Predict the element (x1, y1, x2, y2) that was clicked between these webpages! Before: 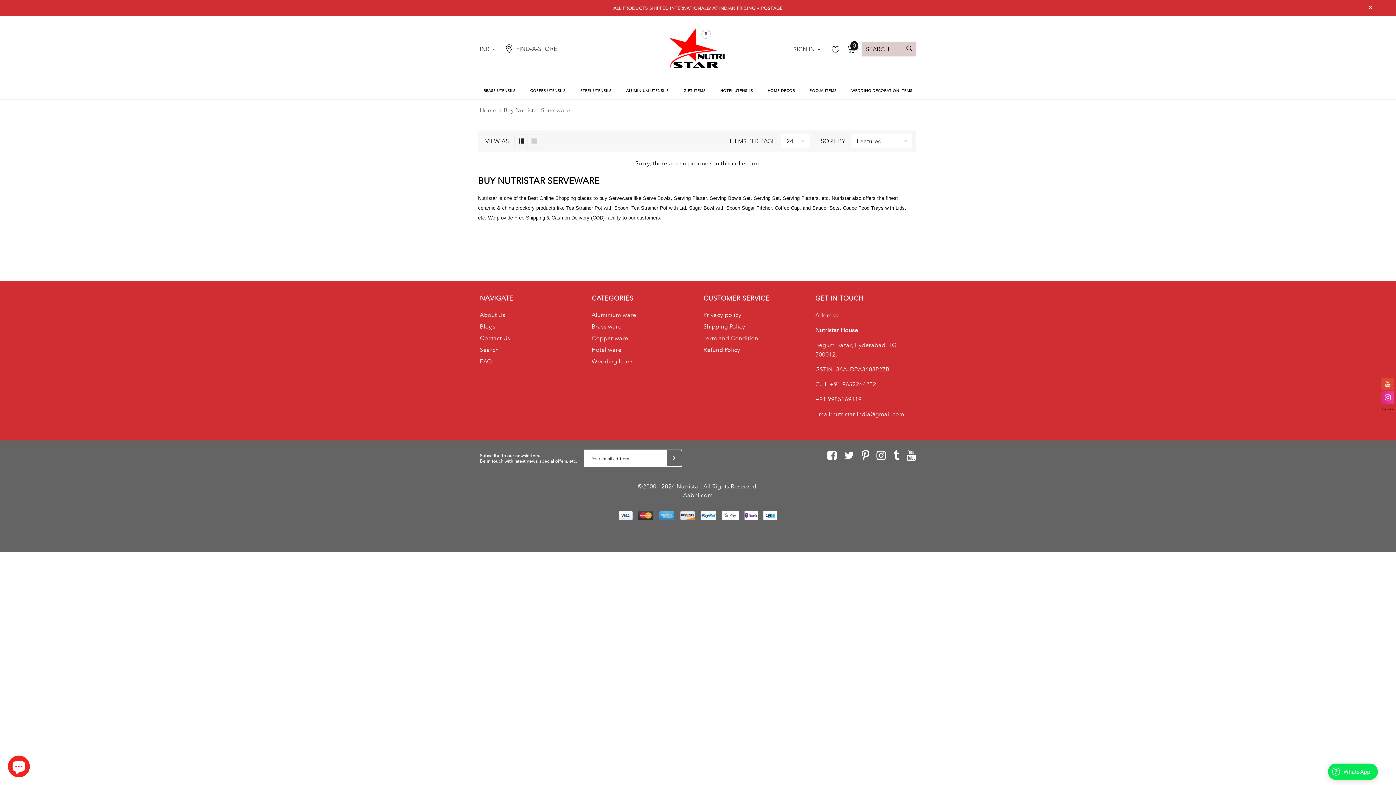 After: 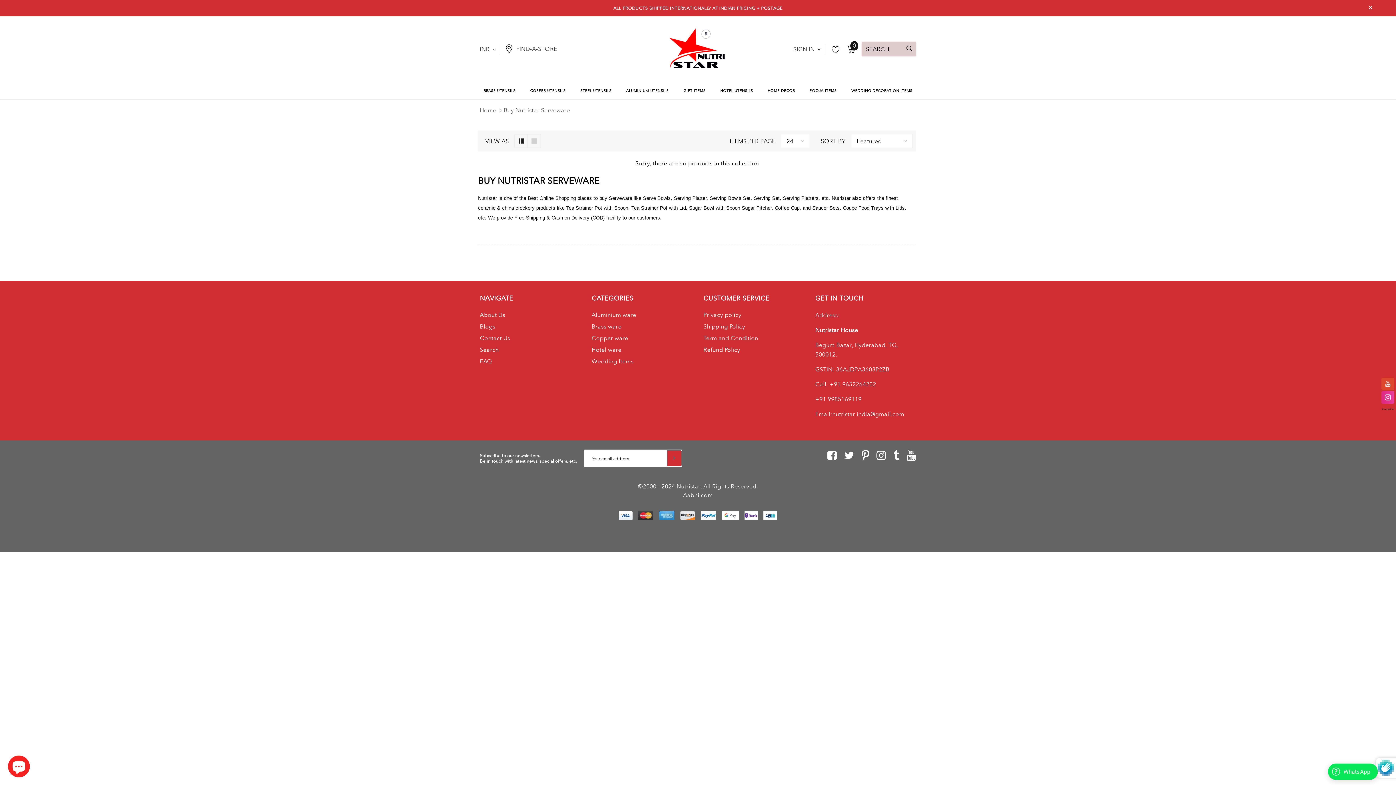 Action: bbox: (667, 450, 681, 466)